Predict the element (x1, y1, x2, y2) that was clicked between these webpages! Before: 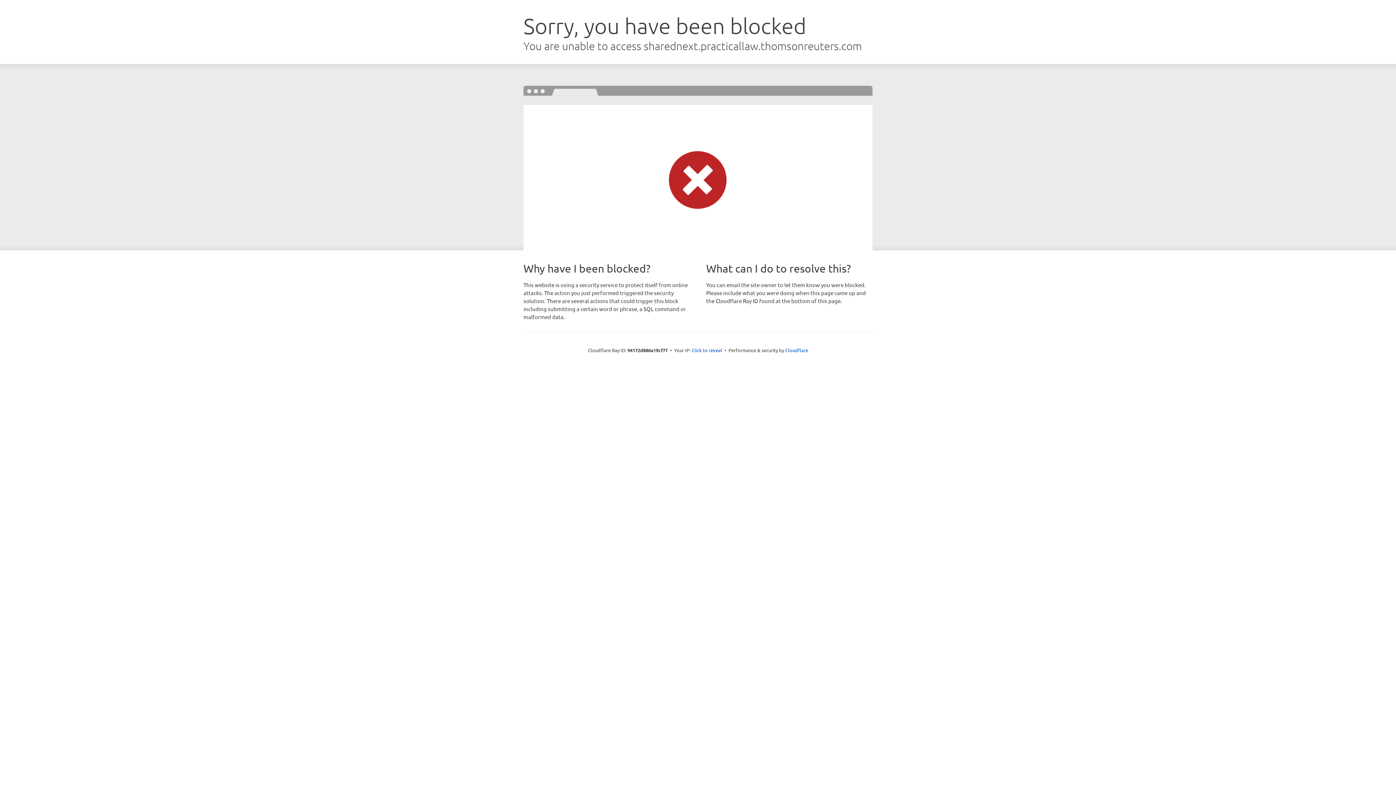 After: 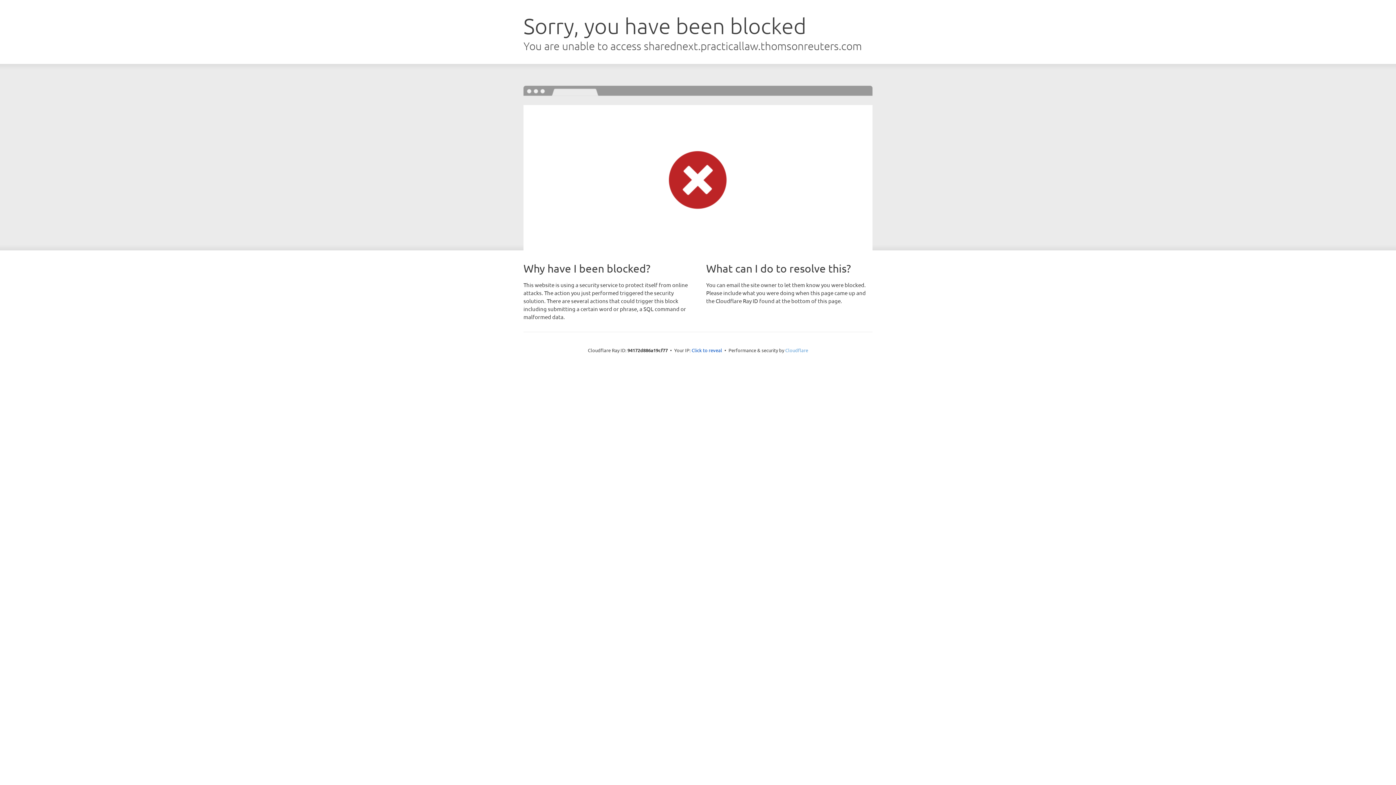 Action: bbox: (785, 347, 808, 353) label: Cloudflare